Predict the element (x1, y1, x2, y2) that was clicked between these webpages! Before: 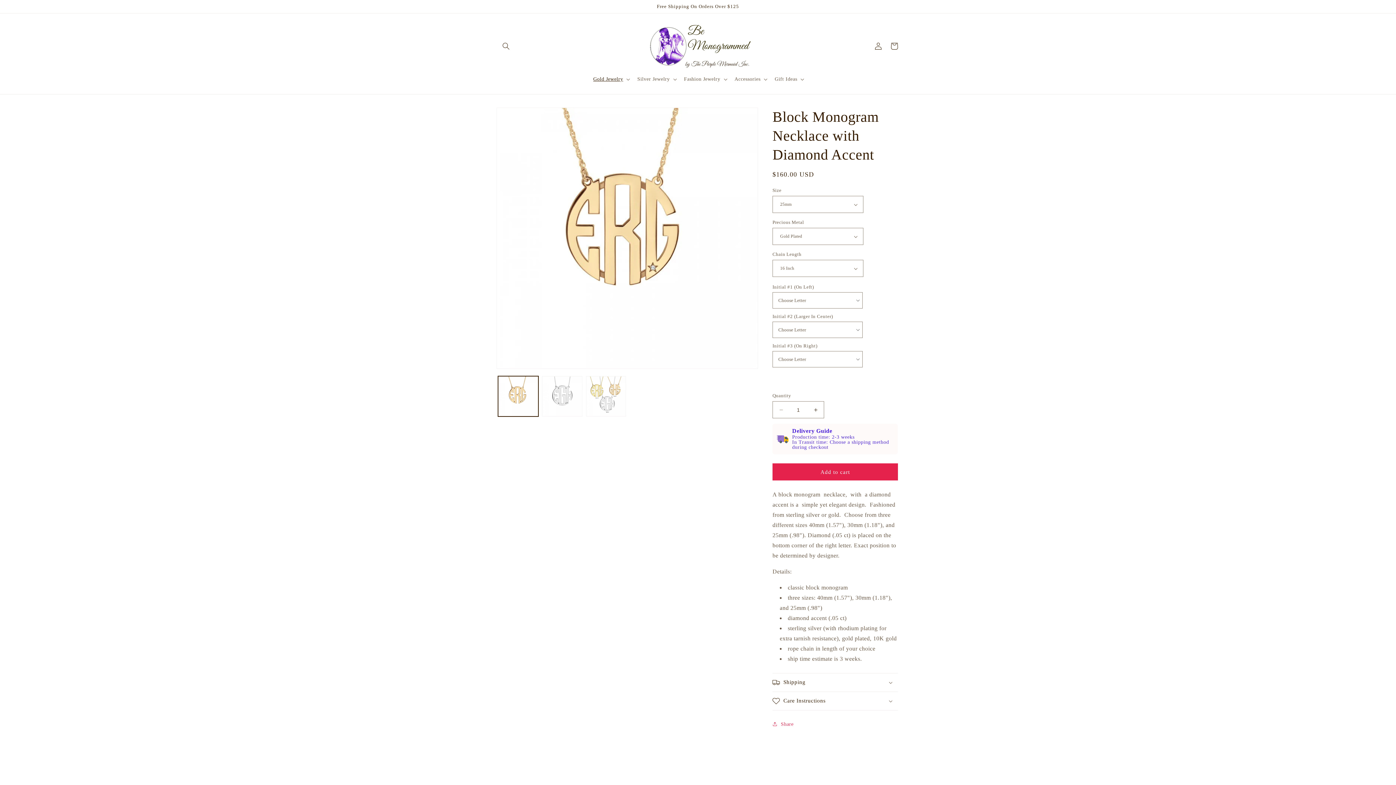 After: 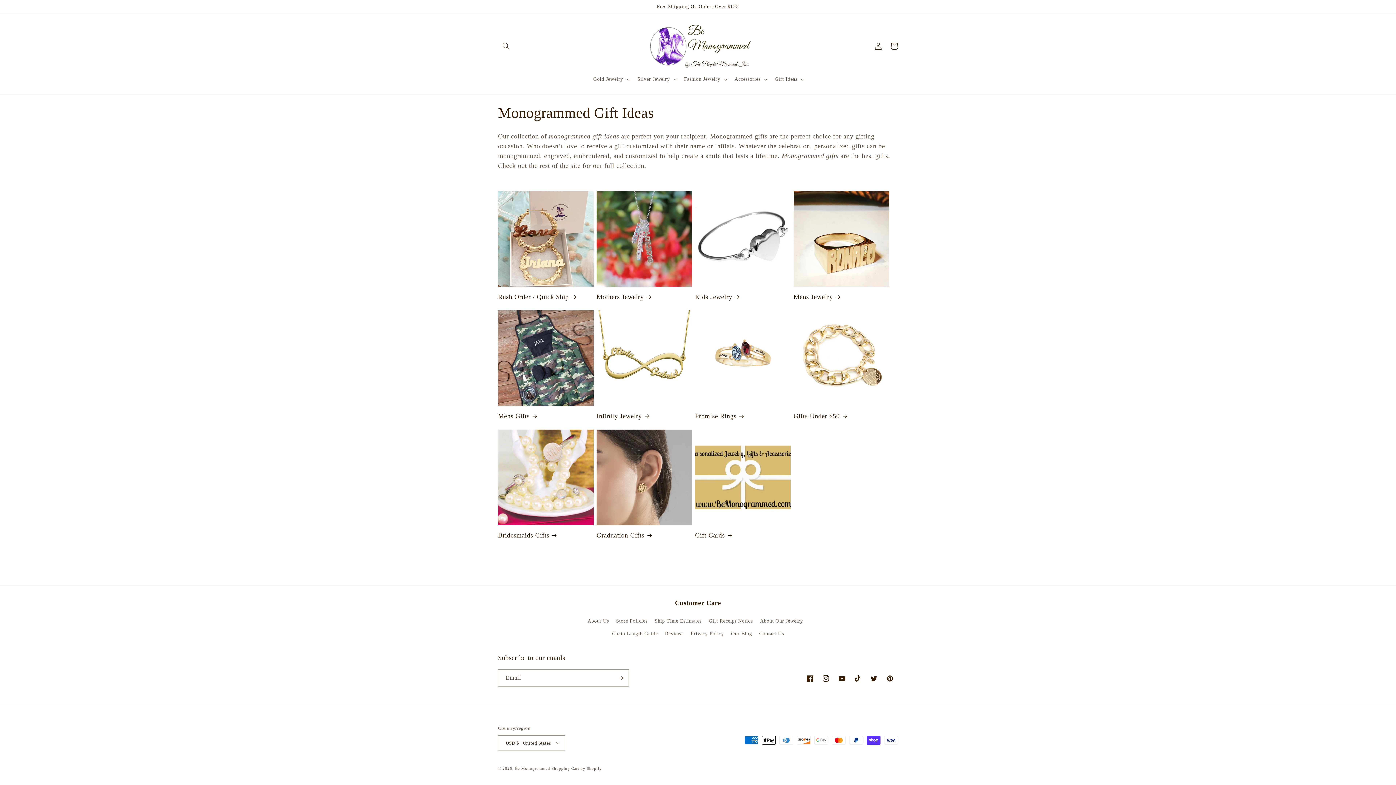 Action: label: Gift Ideas bbox: (774, 76, 797, 82)